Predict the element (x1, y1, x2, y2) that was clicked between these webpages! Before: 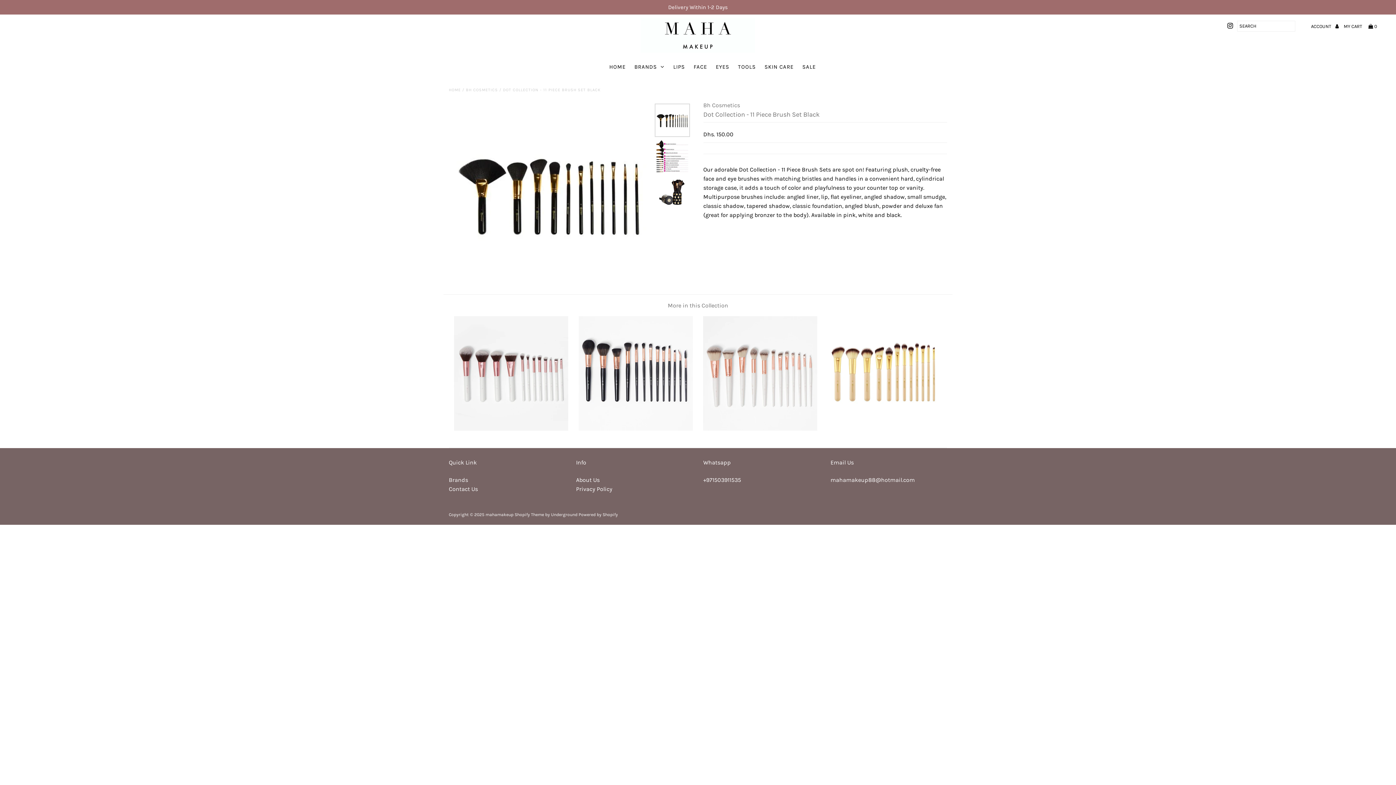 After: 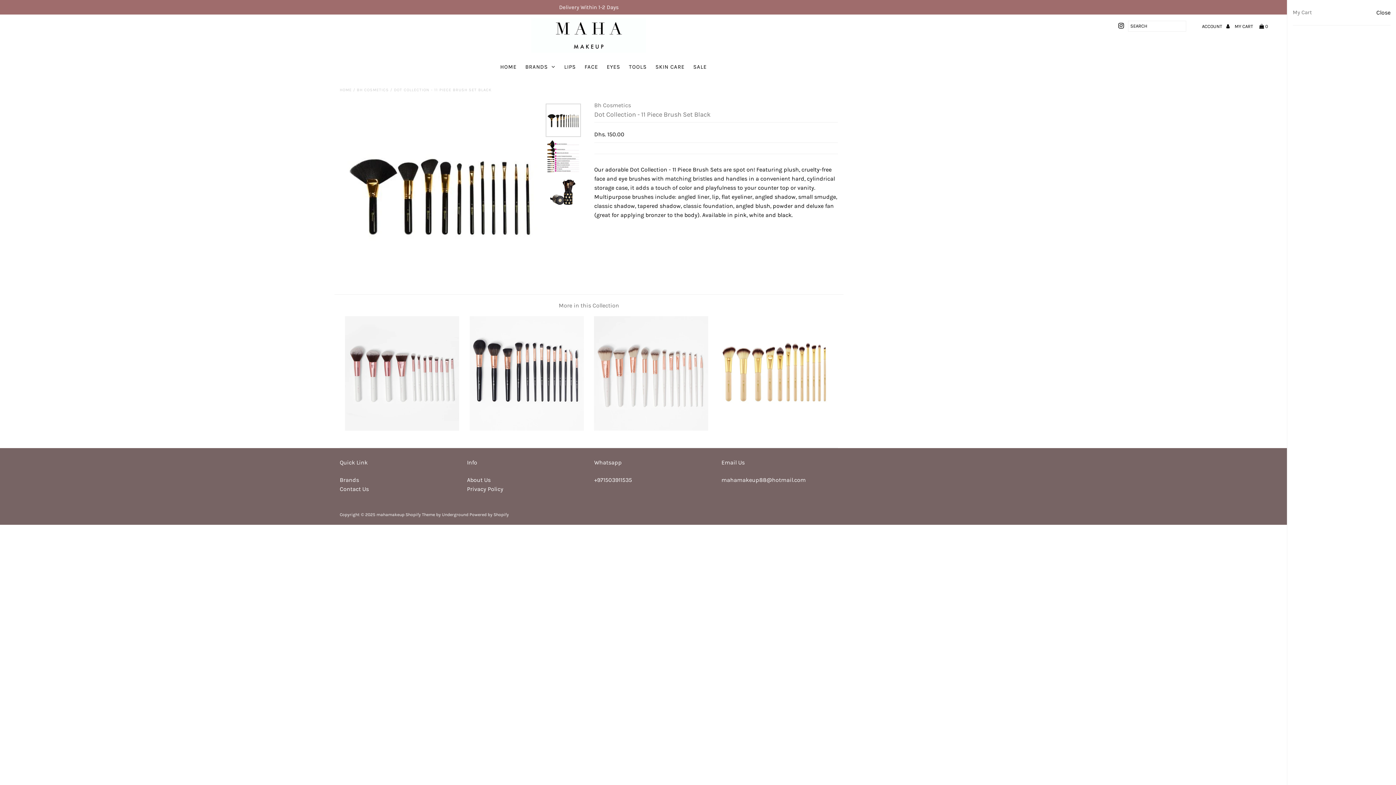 Action: label: MY CART    0 bbox: (1344, 20, 1377, 32)